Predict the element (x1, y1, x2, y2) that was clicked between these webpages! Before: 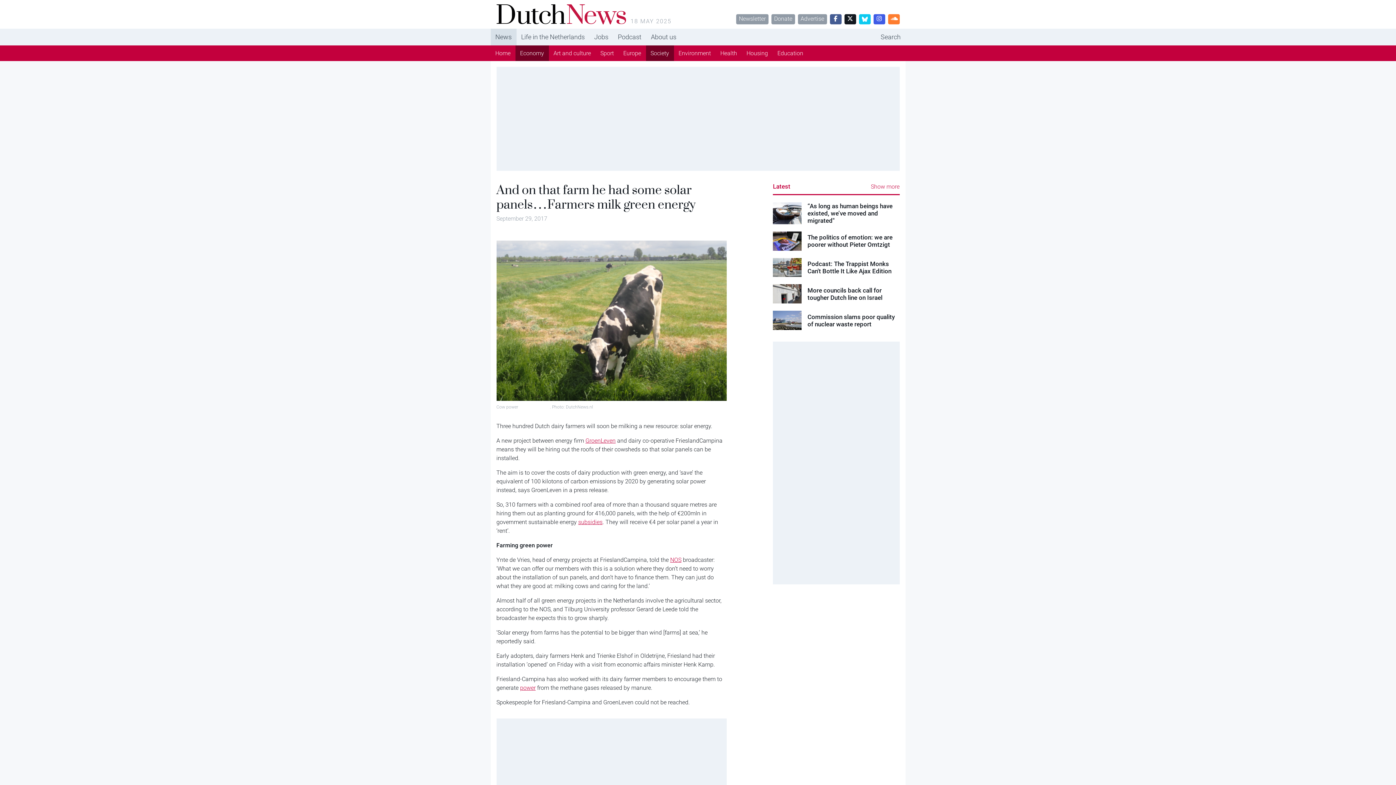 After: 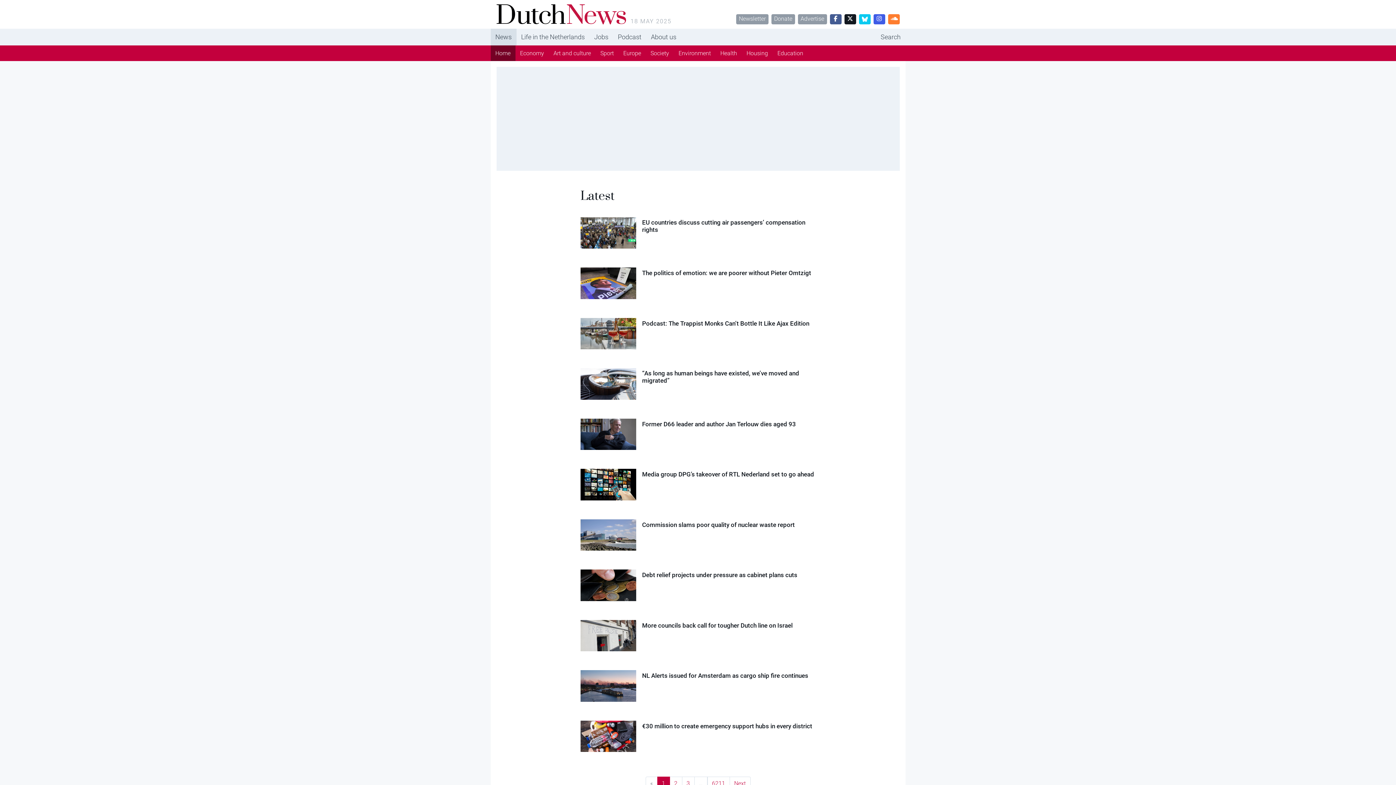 Action: label: Show more bbox: (871, 182, 899, 191)